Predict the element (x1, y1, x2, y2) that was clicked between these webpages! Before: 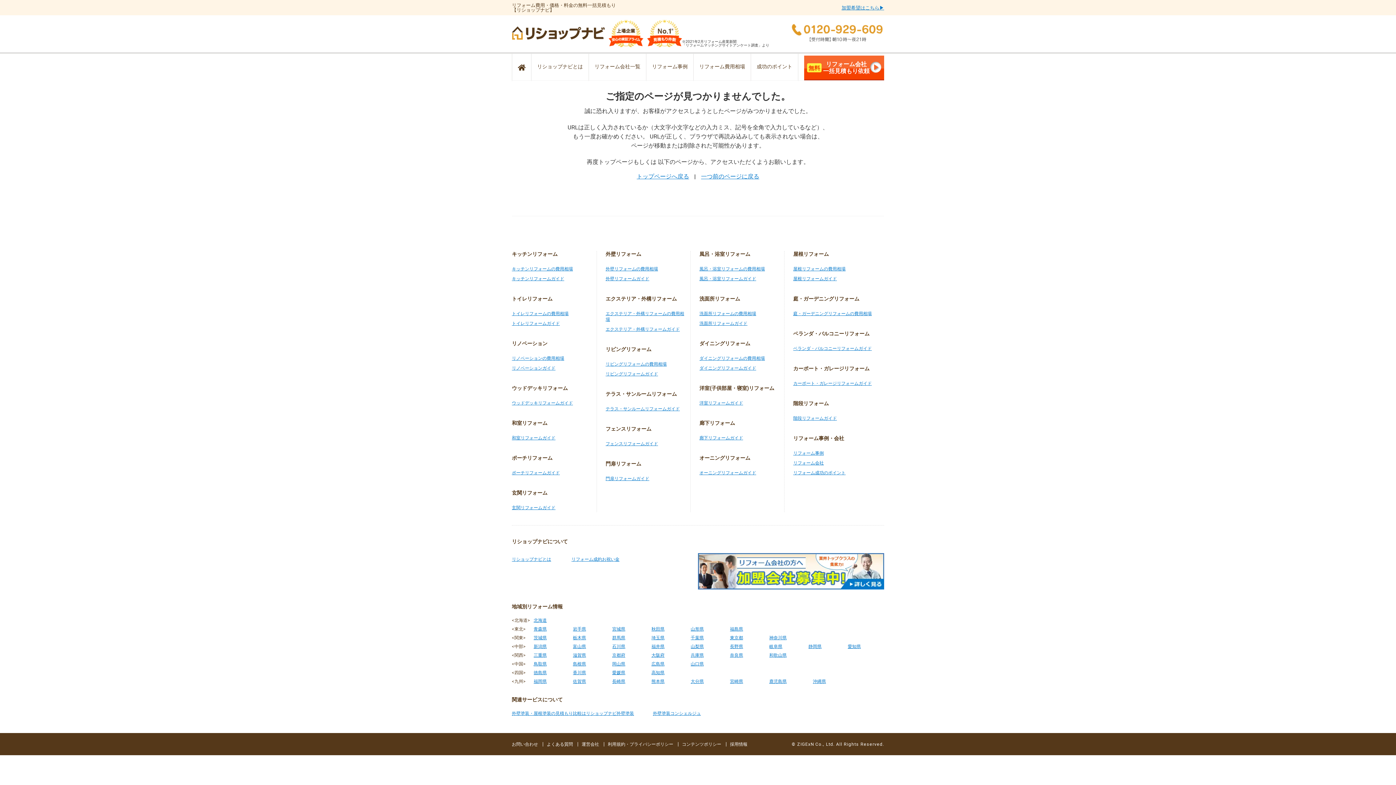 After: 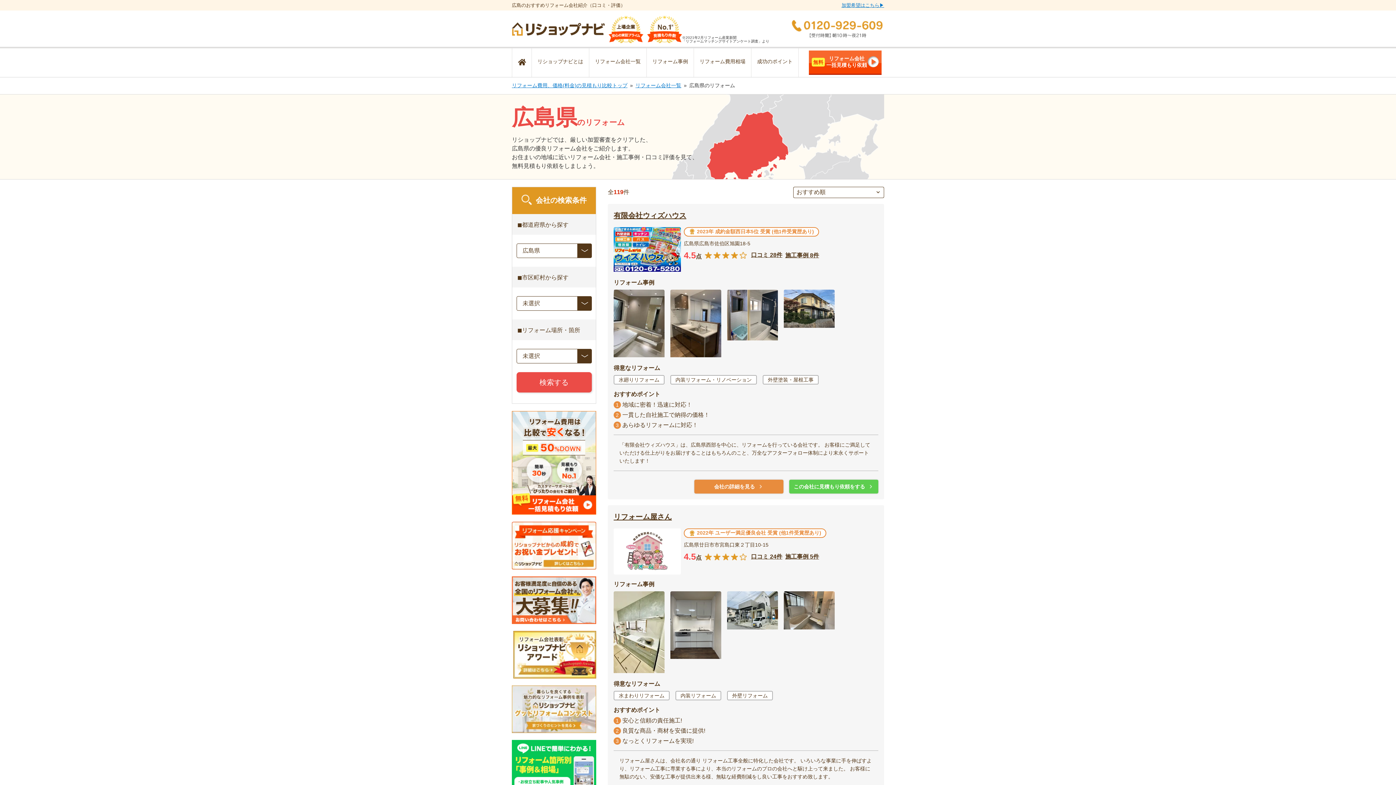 Action: bbox: (651, 661, 664, 666) label: 広島県